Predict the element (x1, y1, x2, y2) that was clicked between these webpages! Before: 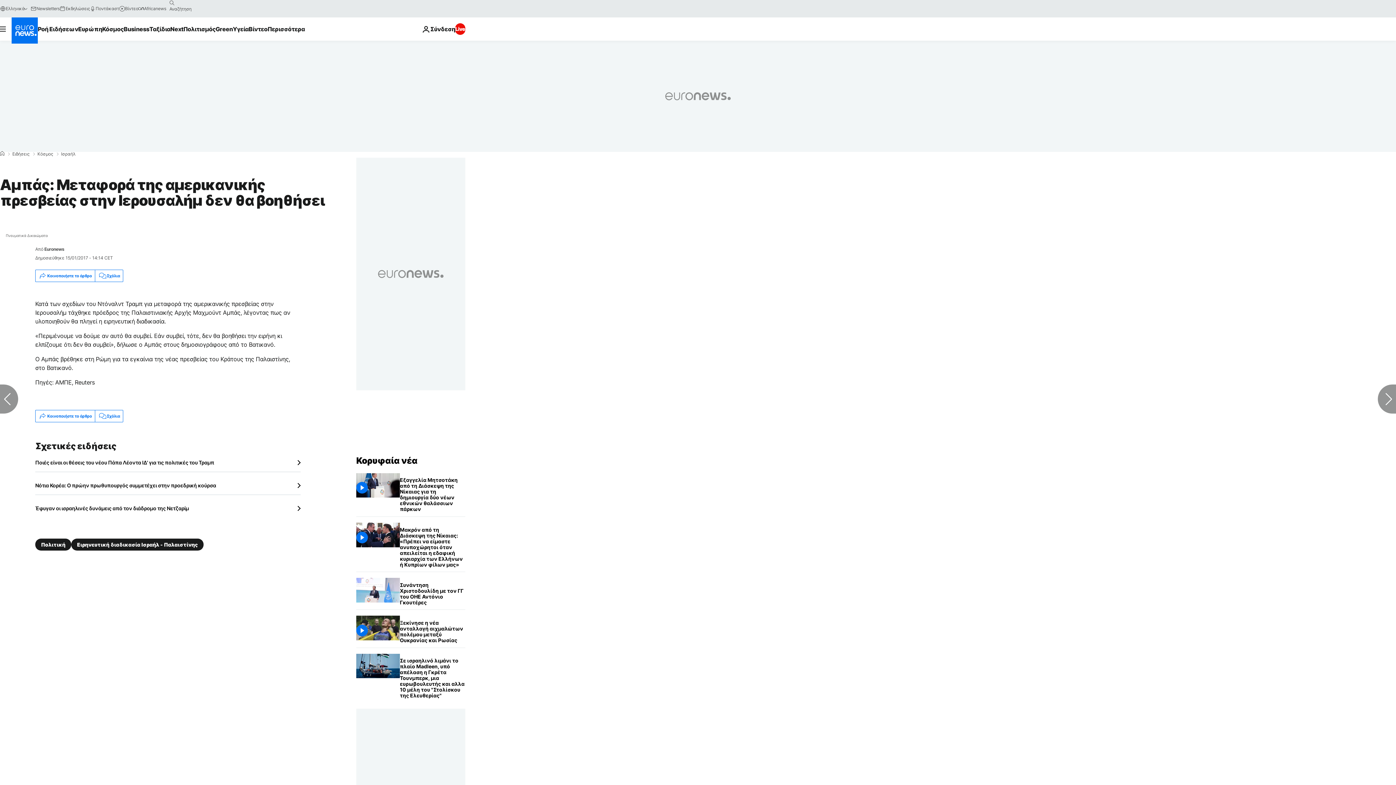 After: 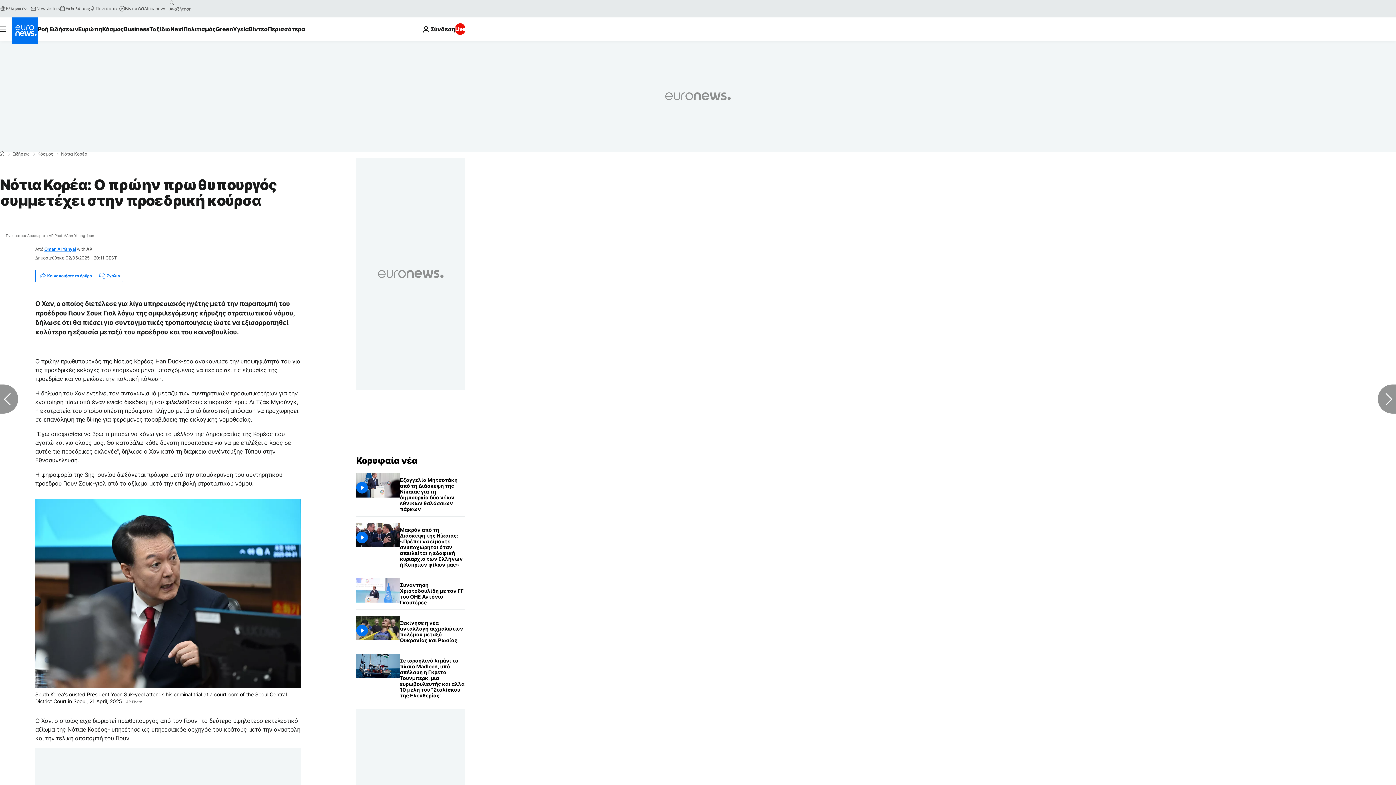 Action: bbox: (35, 482, 300, 489) label: Νότια Κορέα: Ο πρώην πρωθυπουργός συμμετέχει στην προεδρική κούρσα 